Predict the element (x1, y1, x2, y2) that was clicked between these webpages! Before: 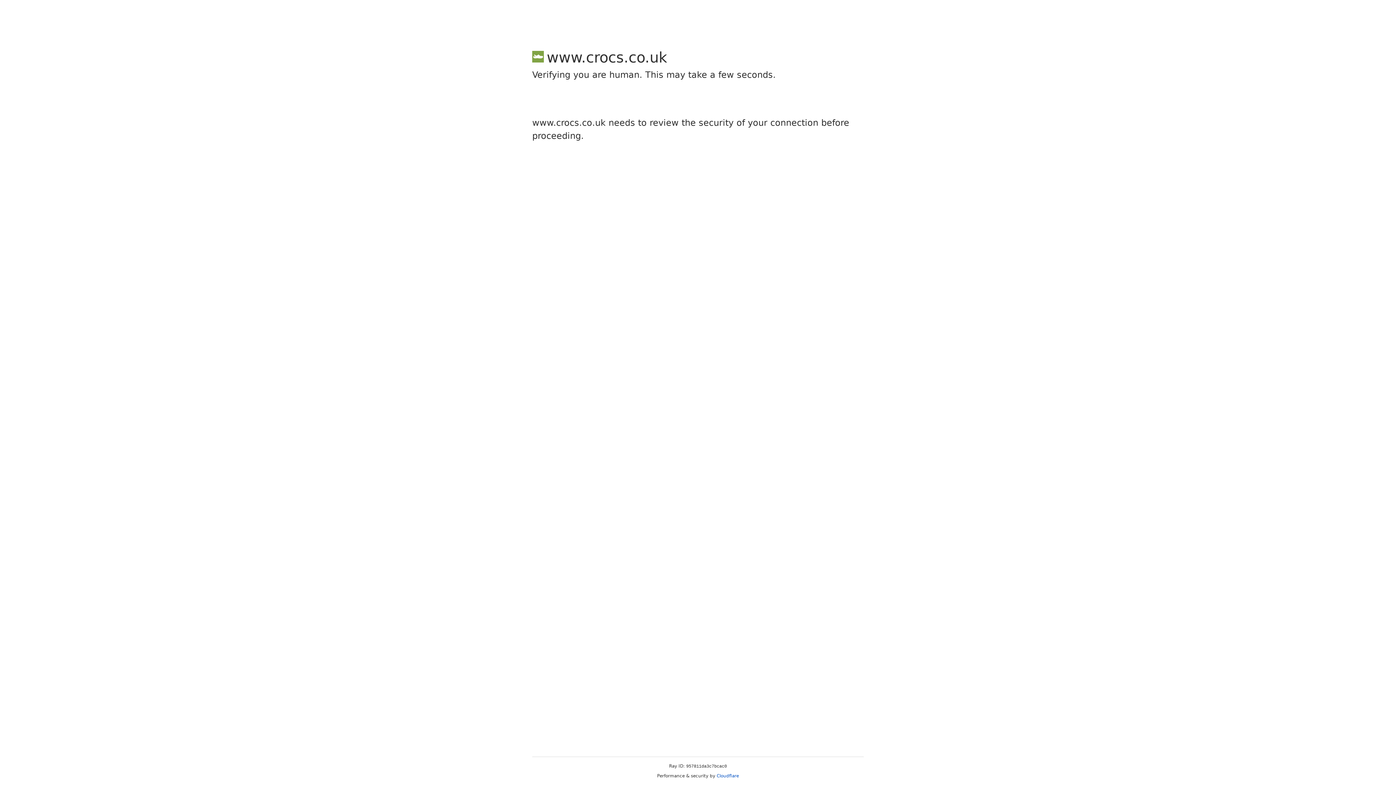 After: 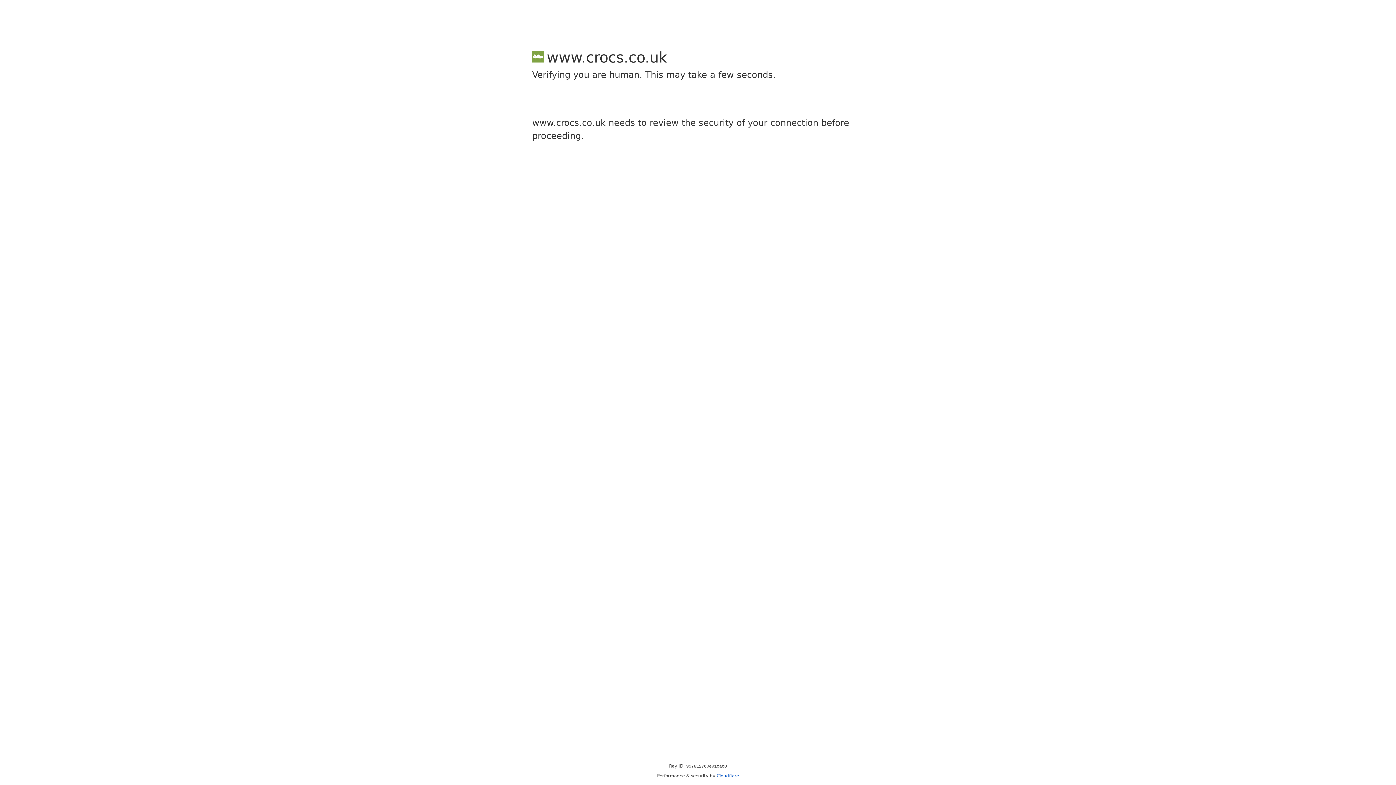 Action: bbox: (716, 773, 739, 778) label: Cloudflare